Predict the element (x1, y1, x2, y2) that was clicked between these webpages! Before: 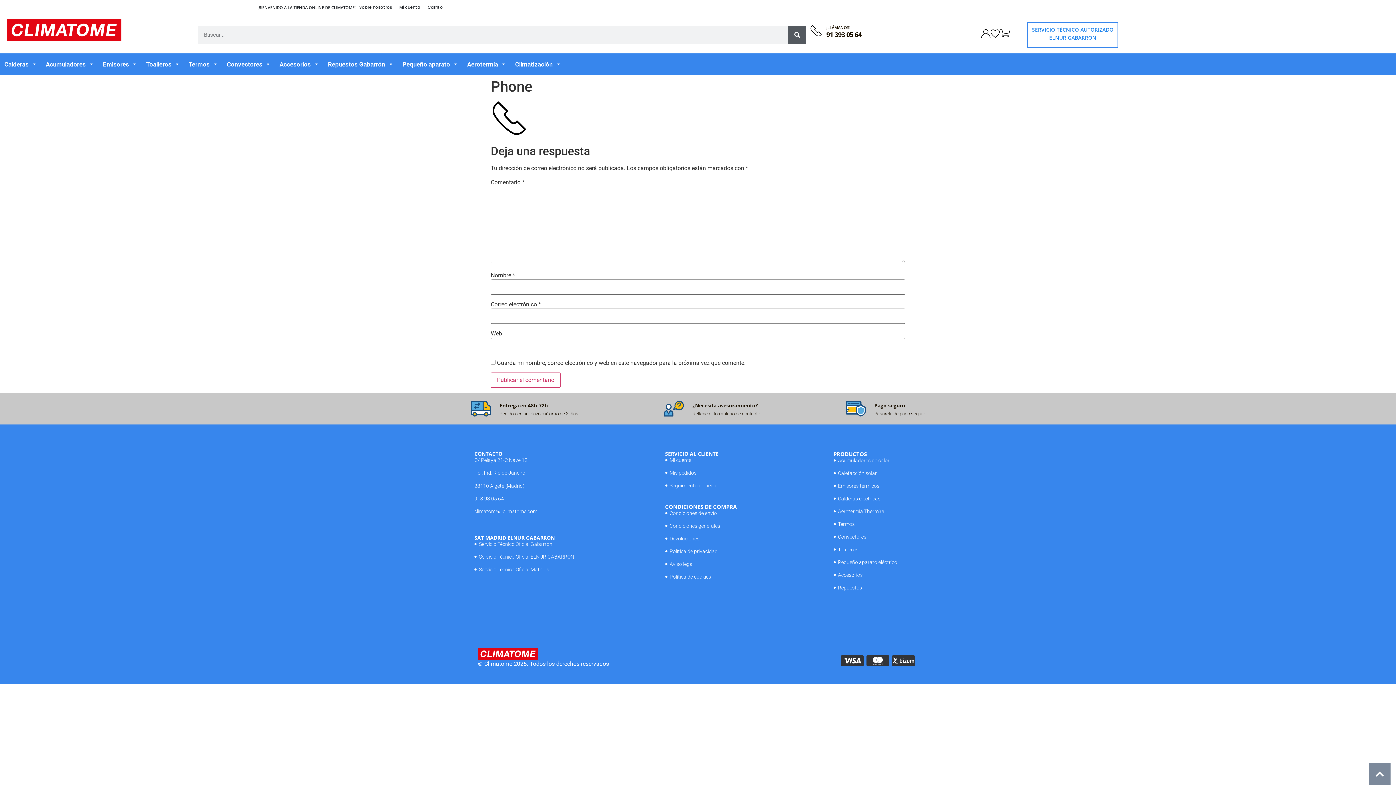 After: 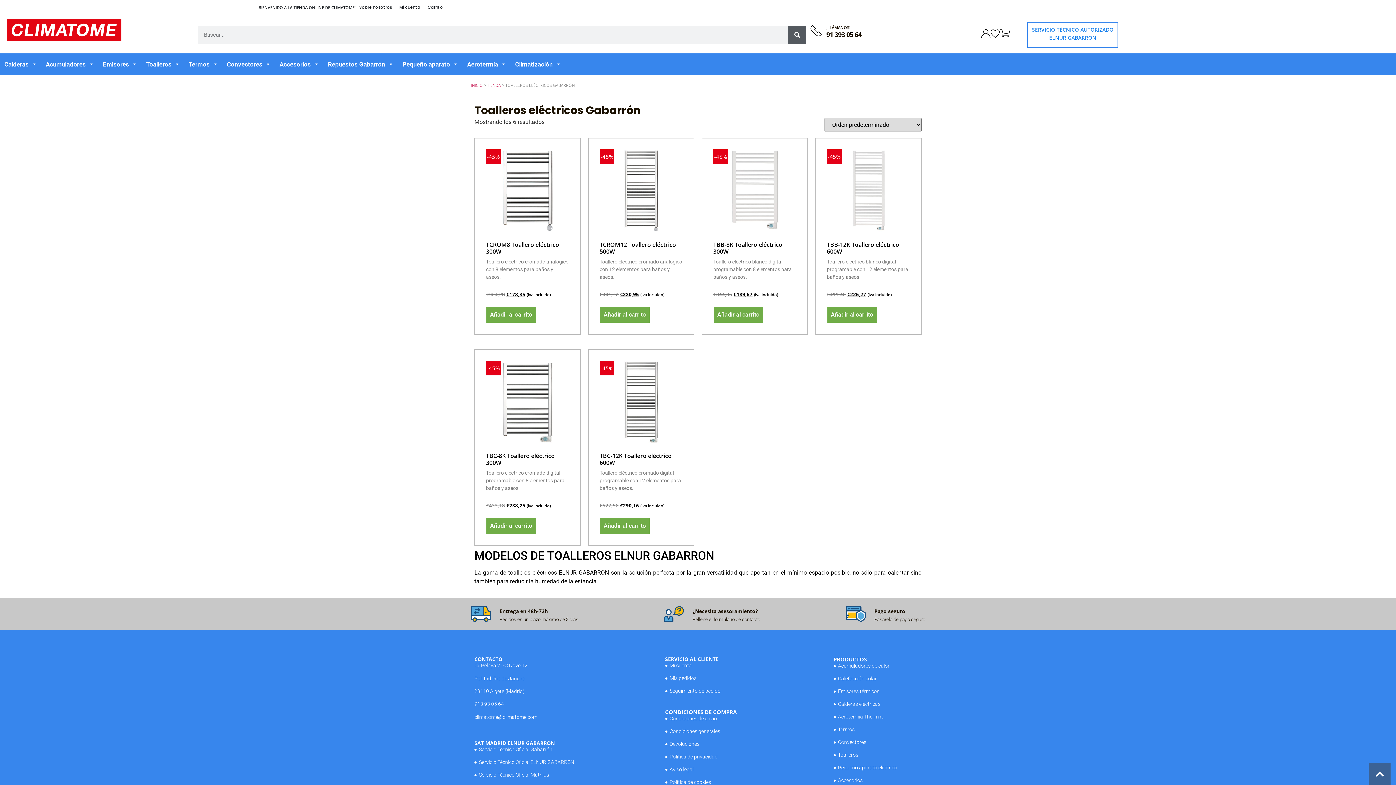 Action: bbox: (833, 546, 921, 553) label: Toalleros